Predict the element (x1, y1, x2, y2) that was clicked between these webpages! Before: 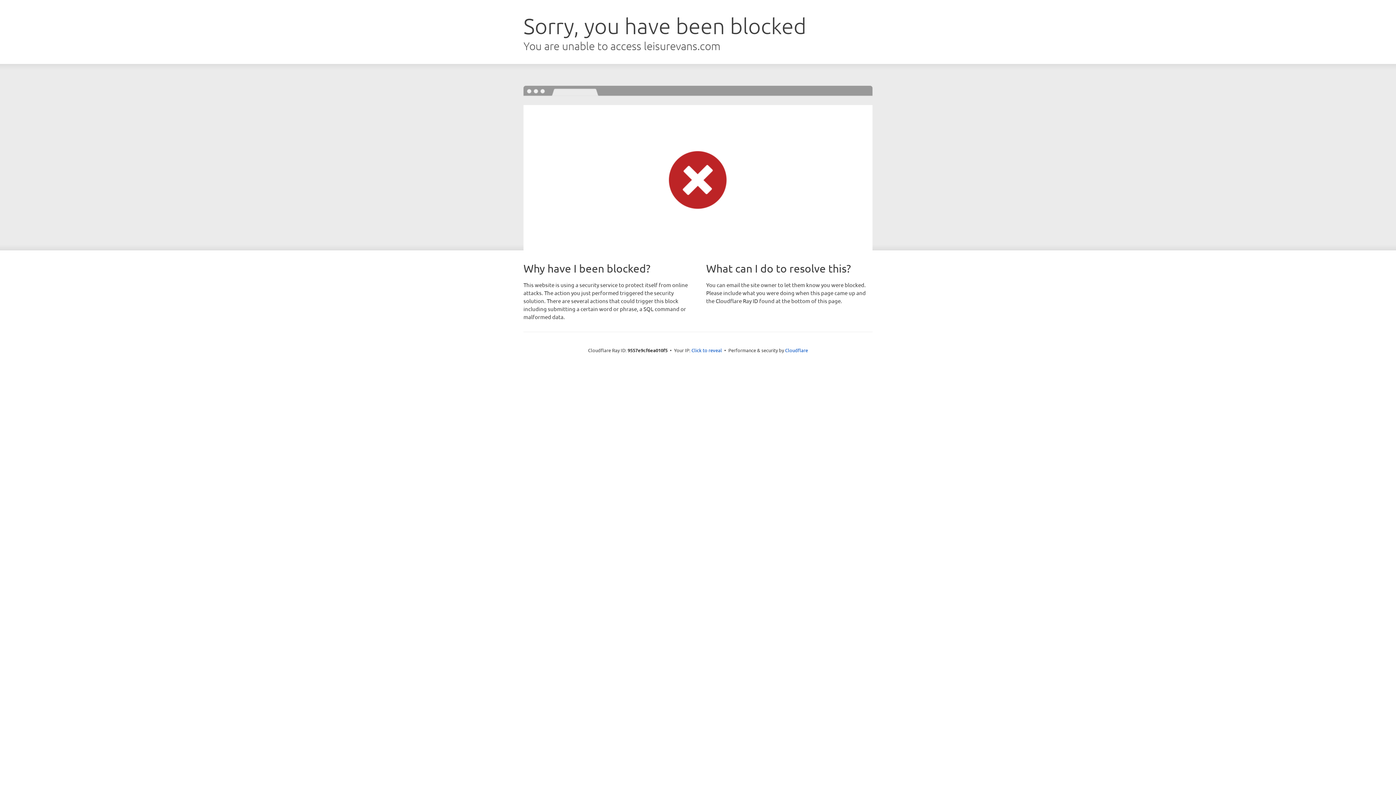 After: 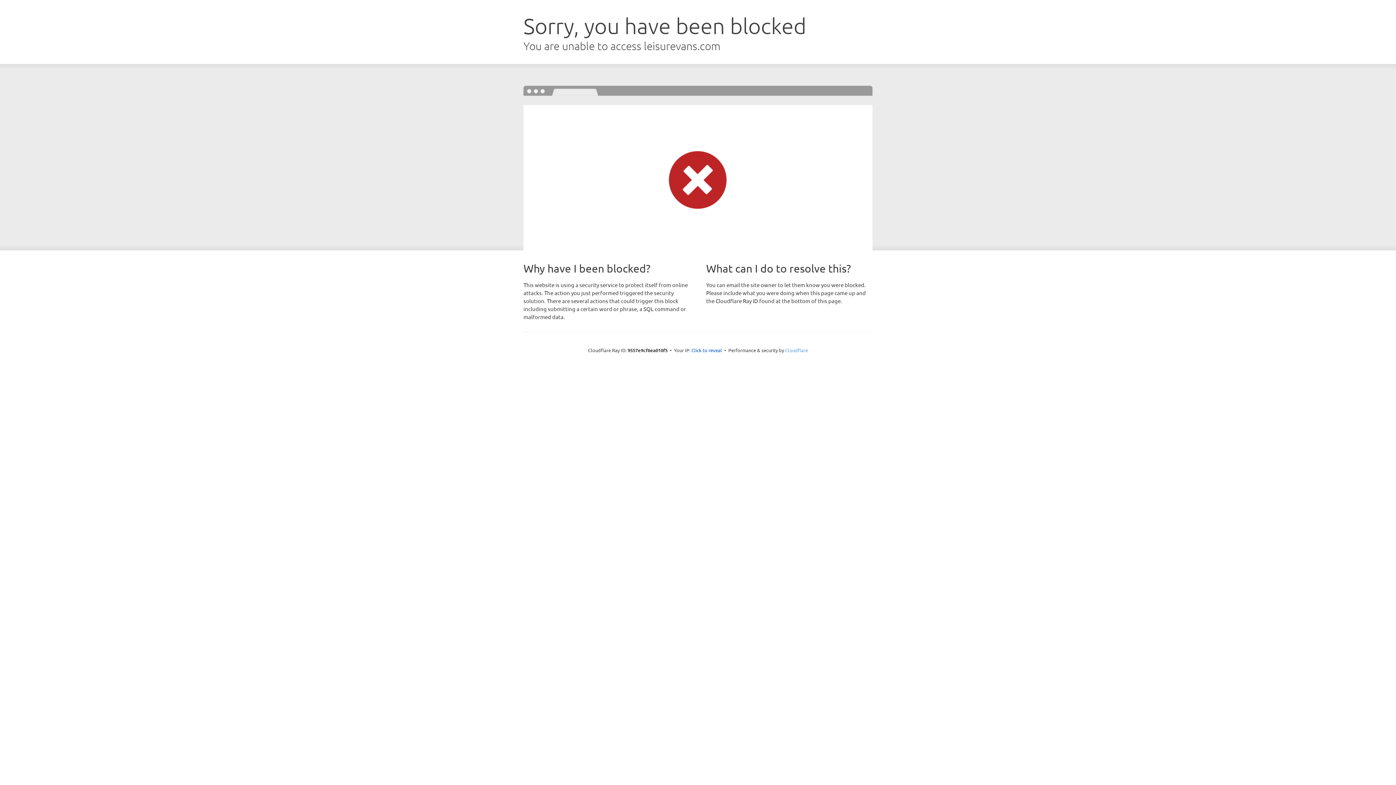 Action: label: Cloudflare bbox: (785, 347, 808, 353)